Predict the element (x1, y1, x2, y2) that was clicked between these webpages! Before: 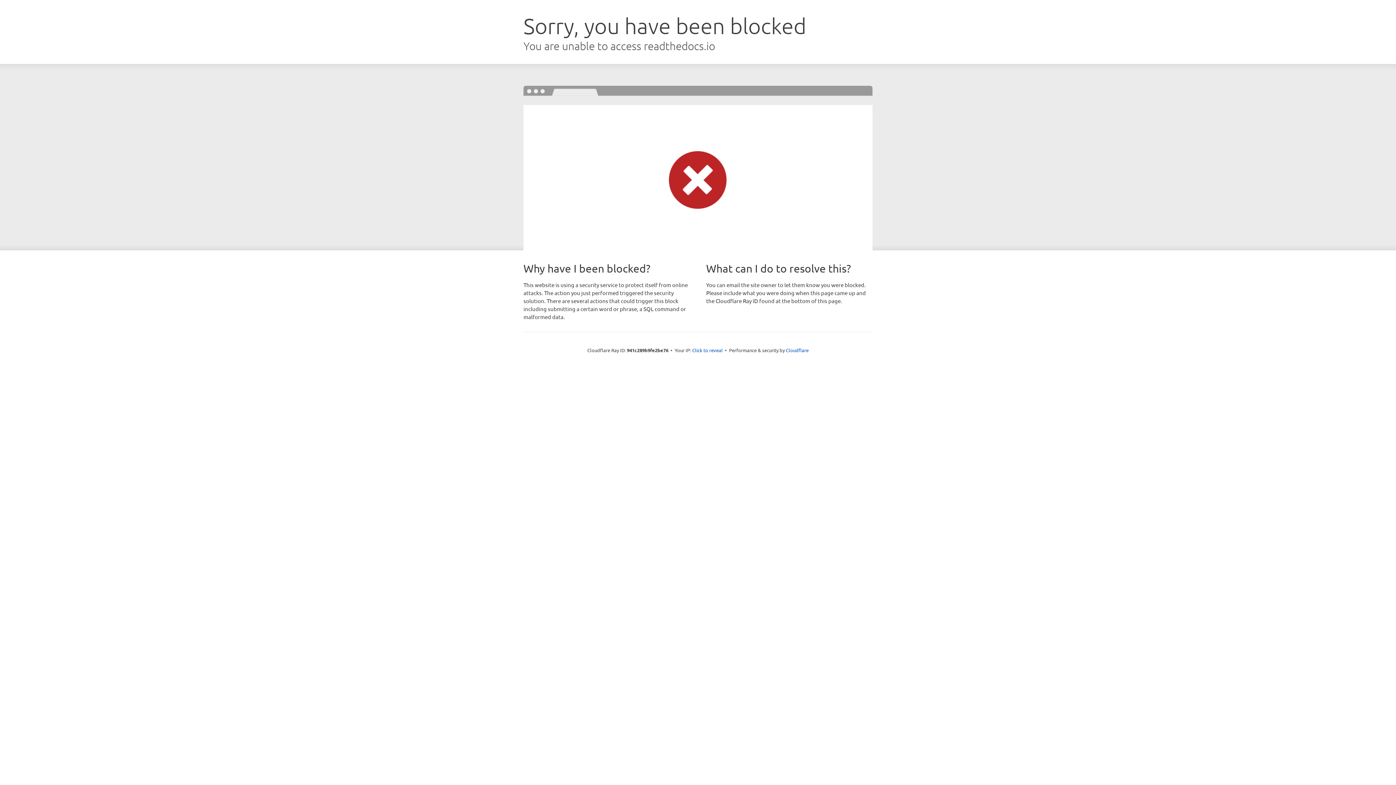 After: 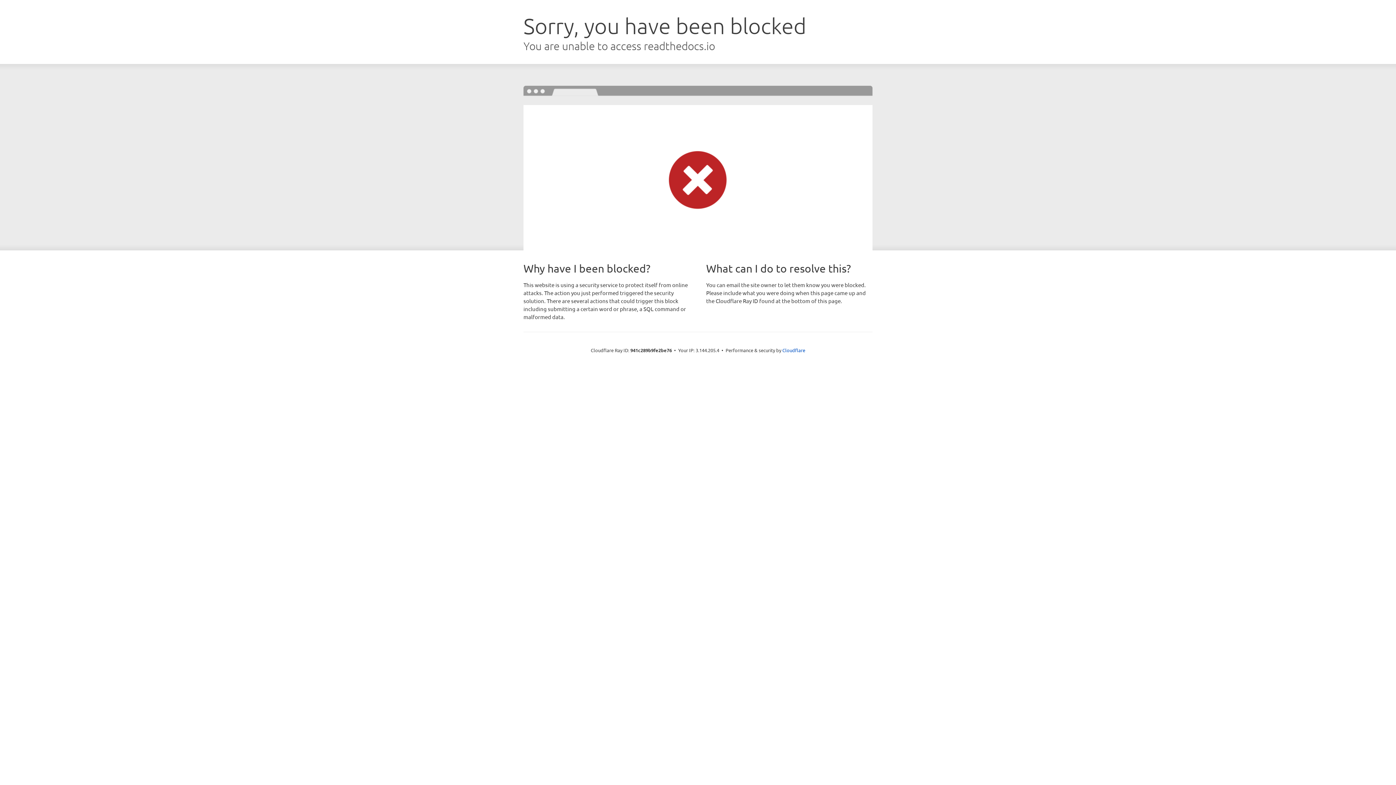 Action: label: Click to reveal bbox: (692, 346, 722, 353)